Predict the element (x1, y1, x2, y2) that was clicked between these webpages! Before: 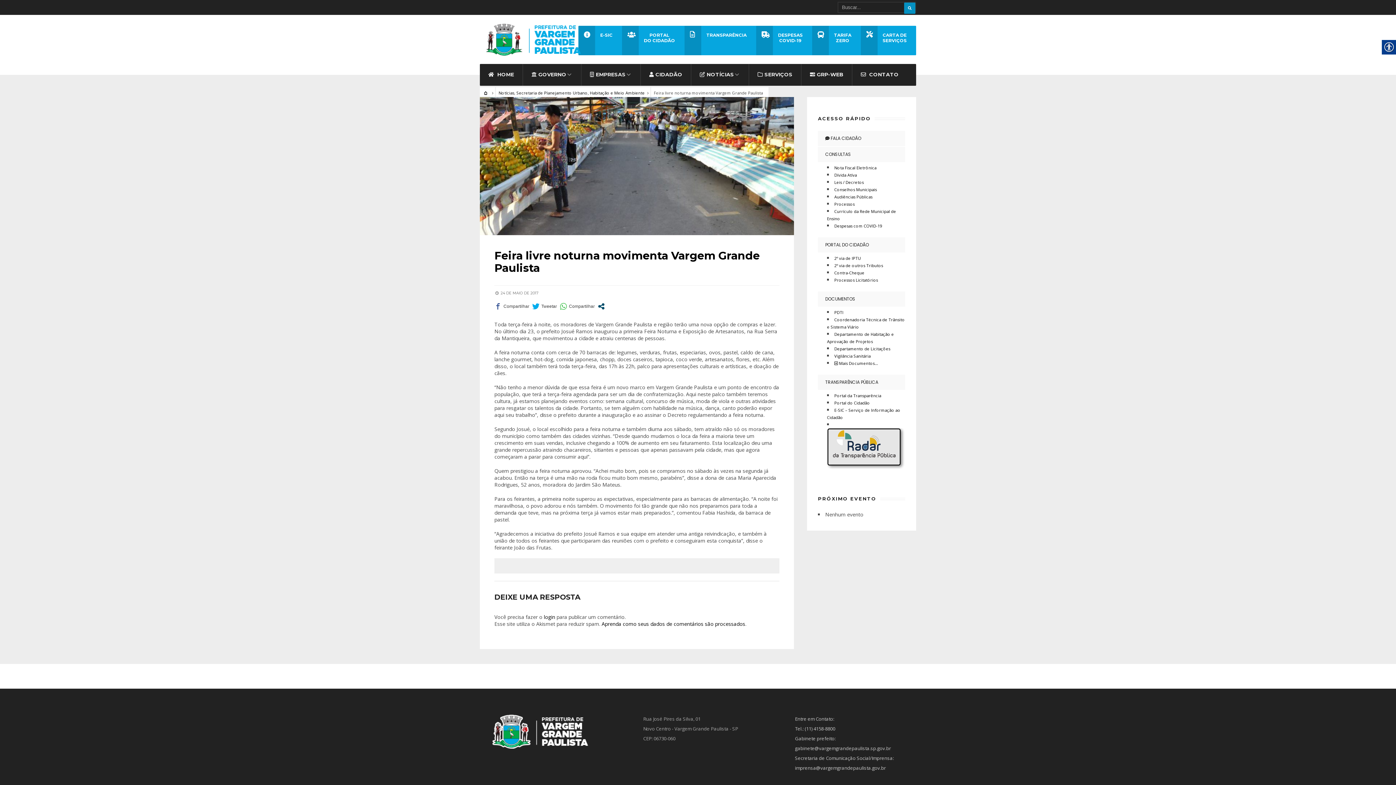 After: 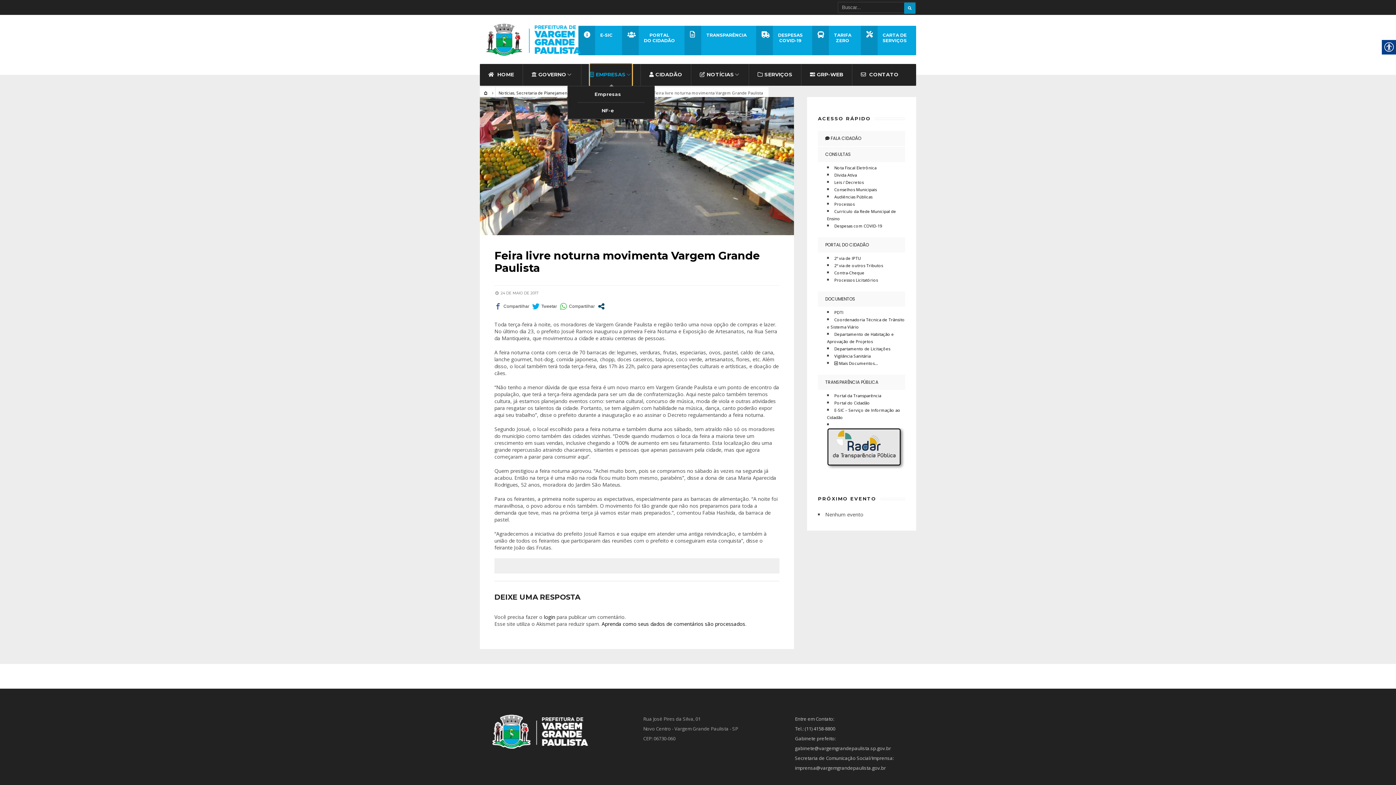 Action: bbox: (590, 64, 632, 85) label: EMPRESAS